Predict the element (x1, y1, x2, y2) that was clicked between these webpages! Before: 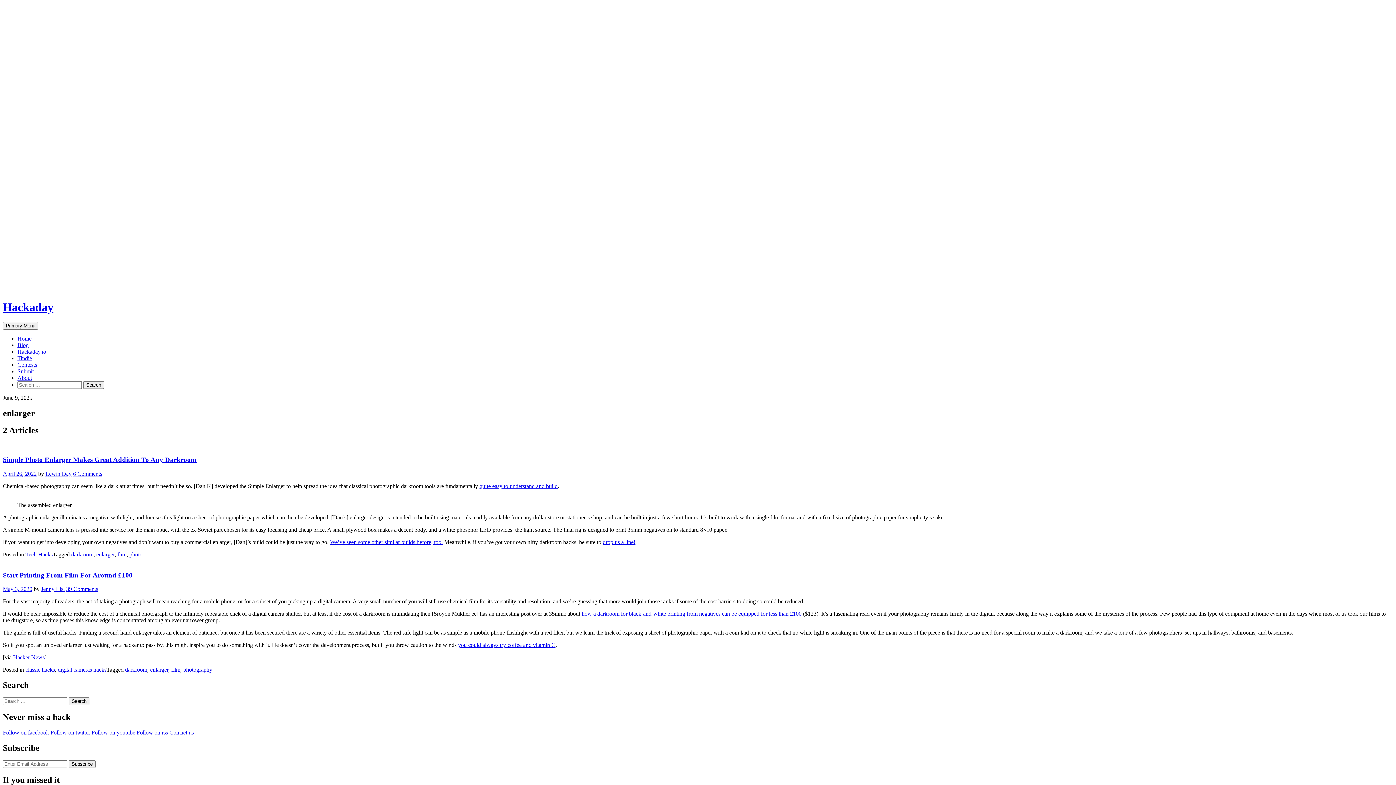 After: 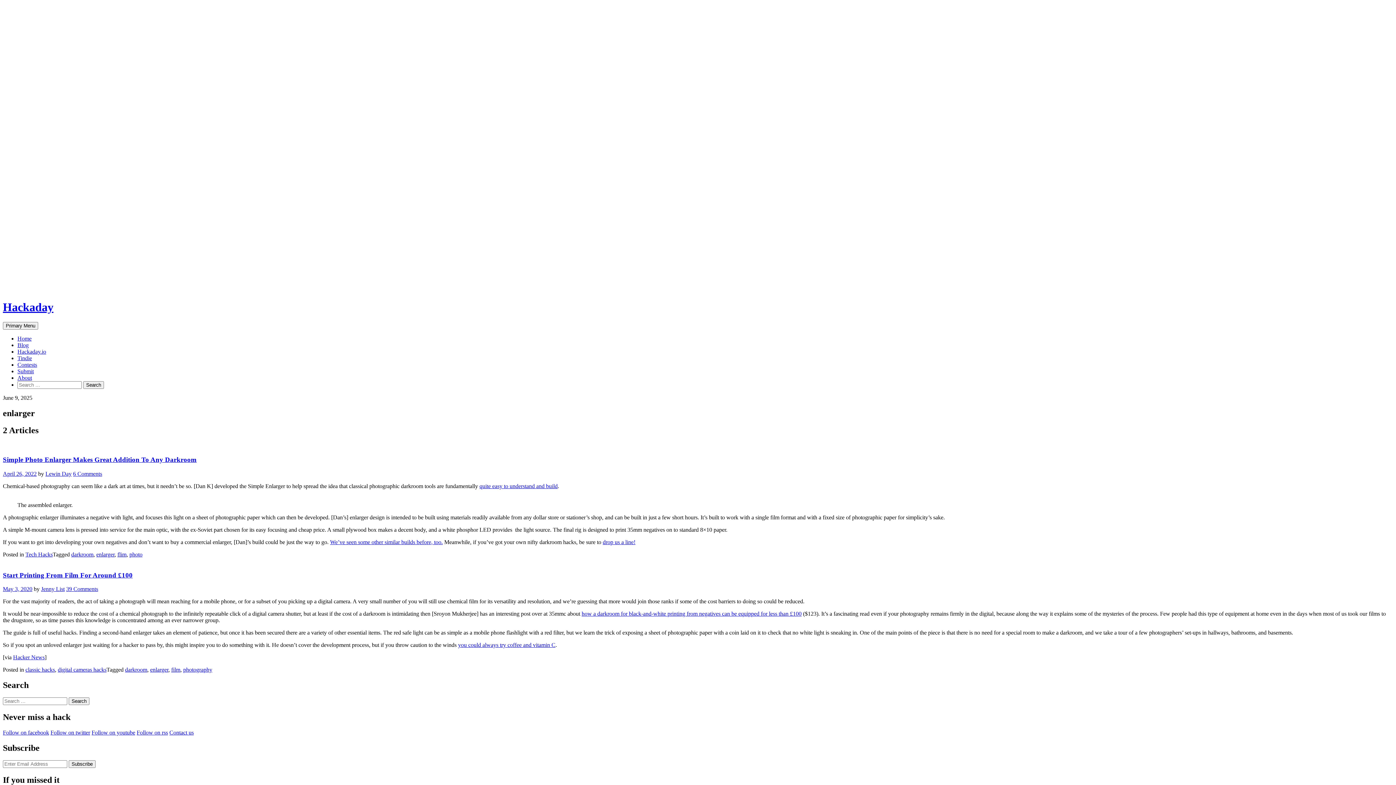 Action: bbox: (479, 483, 557, 489) label: quite easy to understand and build